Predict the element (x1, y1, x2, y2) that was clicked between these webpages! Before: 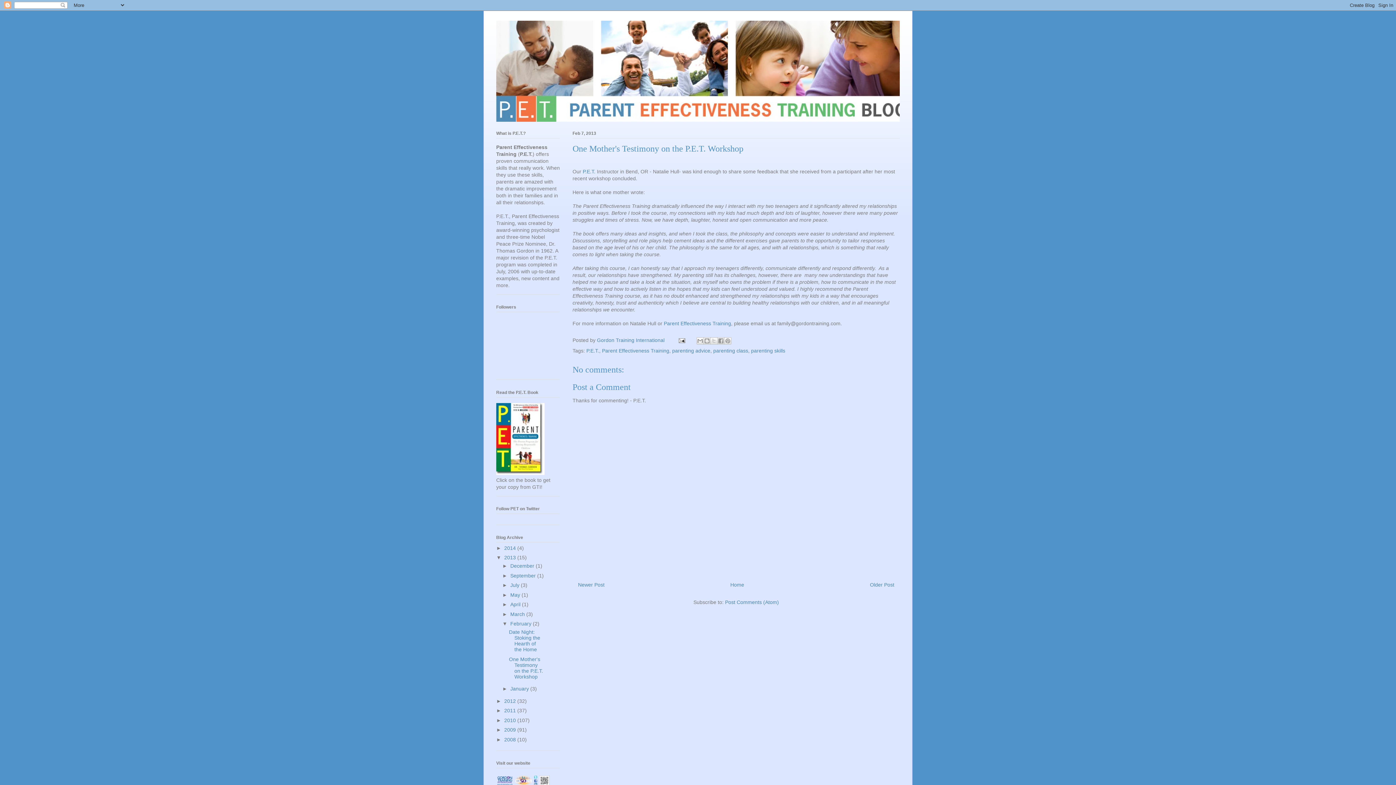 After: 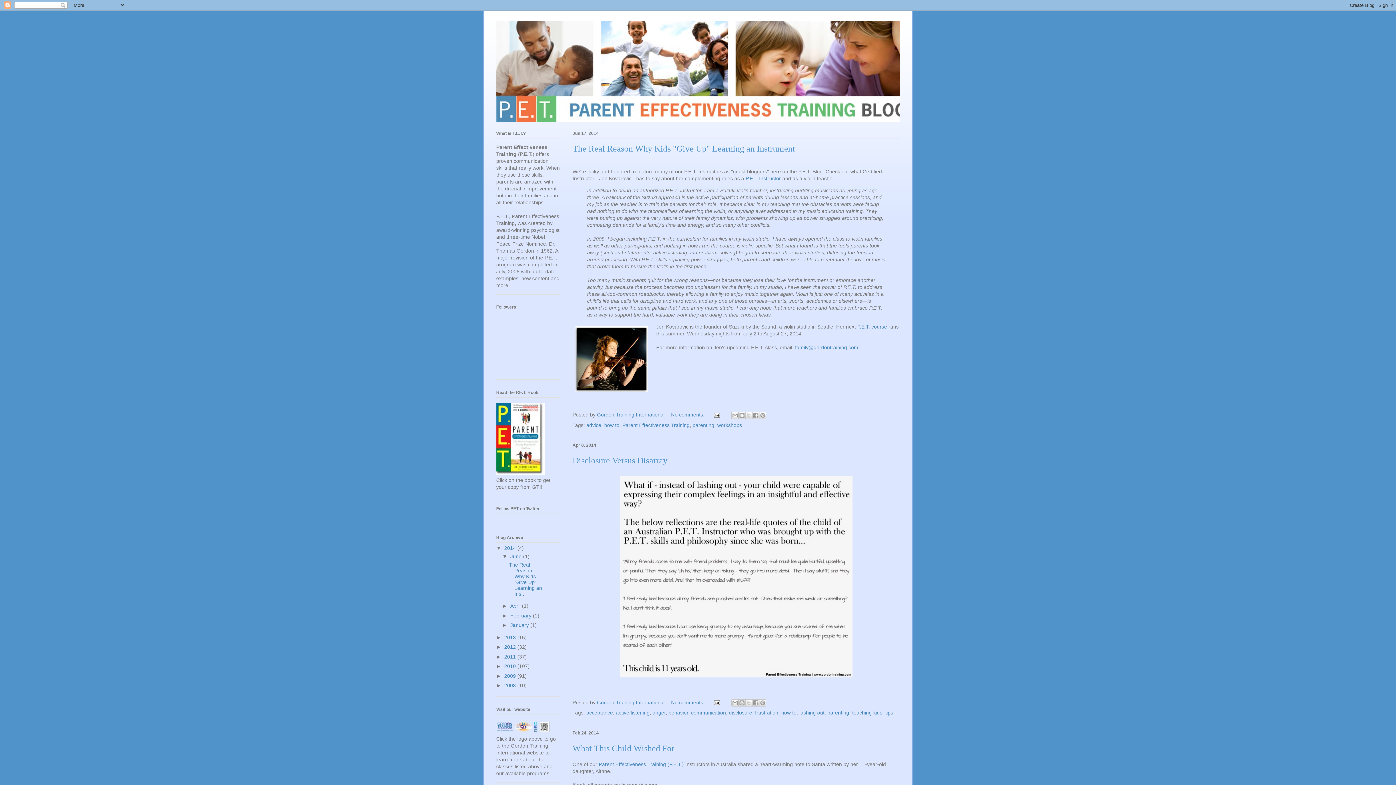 Action: label: 2014  bbox: (504, 545, 517, 551)